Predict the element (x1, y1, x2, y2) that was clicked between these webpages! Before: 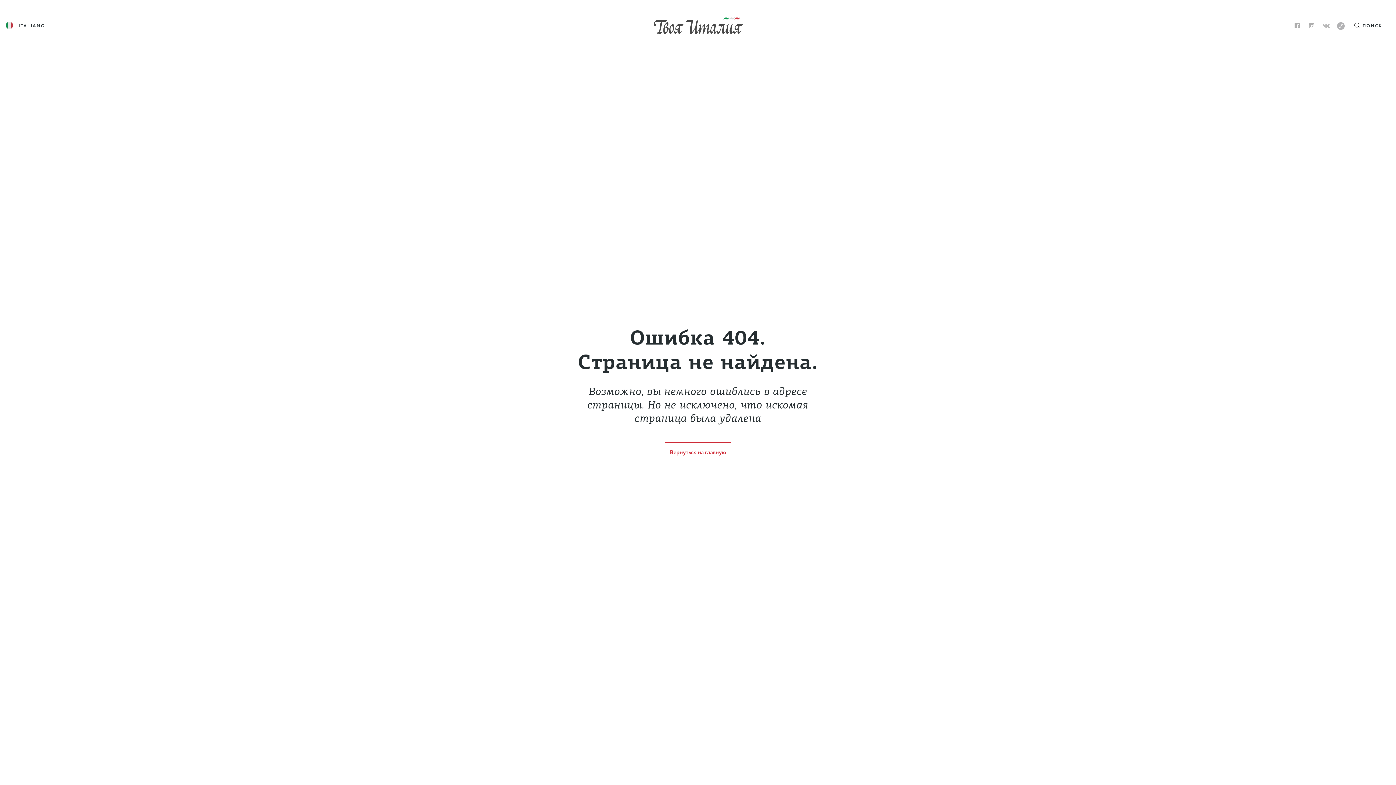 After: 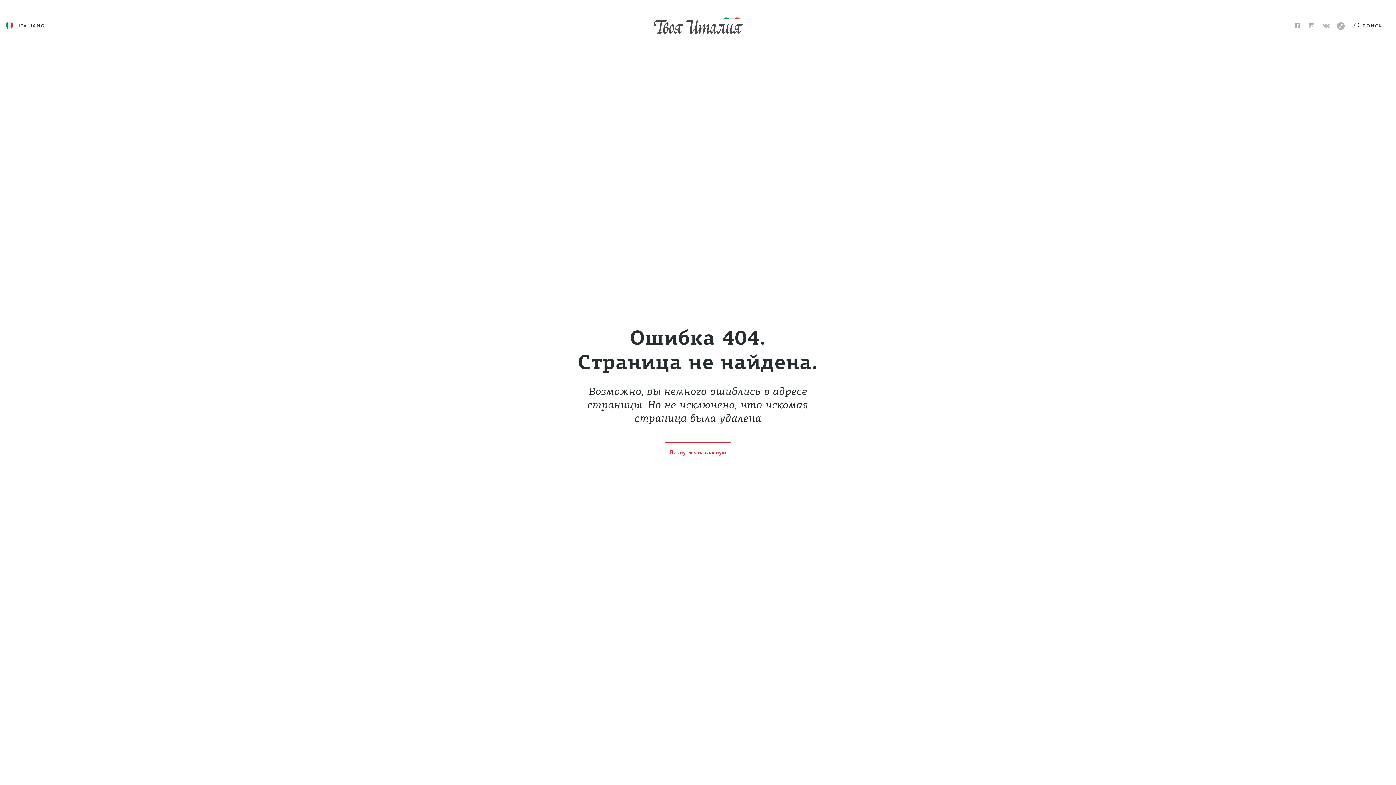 Action: bbox: (0, 17, 51, 34) label:  ITALIANO